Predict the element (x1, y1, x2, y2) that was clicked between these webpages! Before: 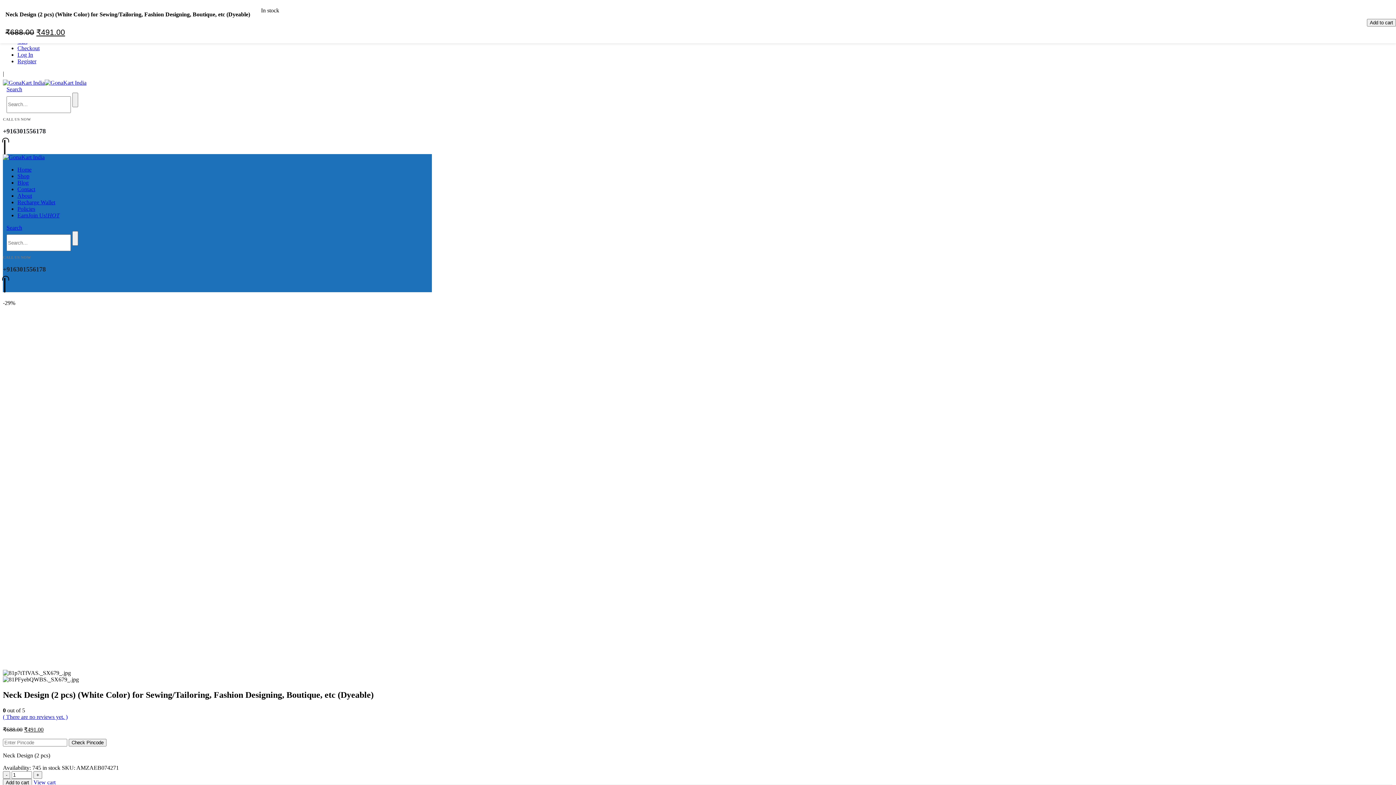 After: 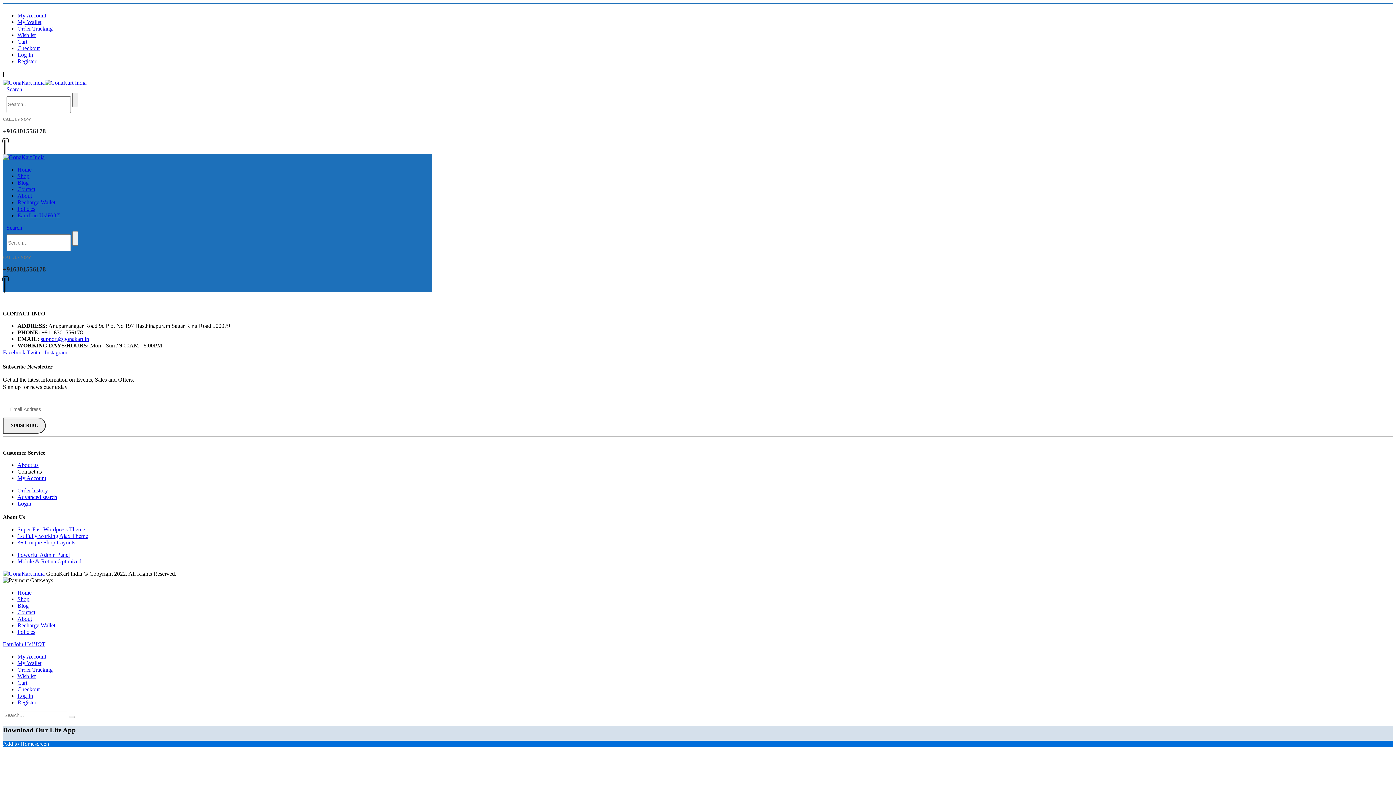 Action: label: Join Us!HOT bbox: (28, 212, 59, 218)